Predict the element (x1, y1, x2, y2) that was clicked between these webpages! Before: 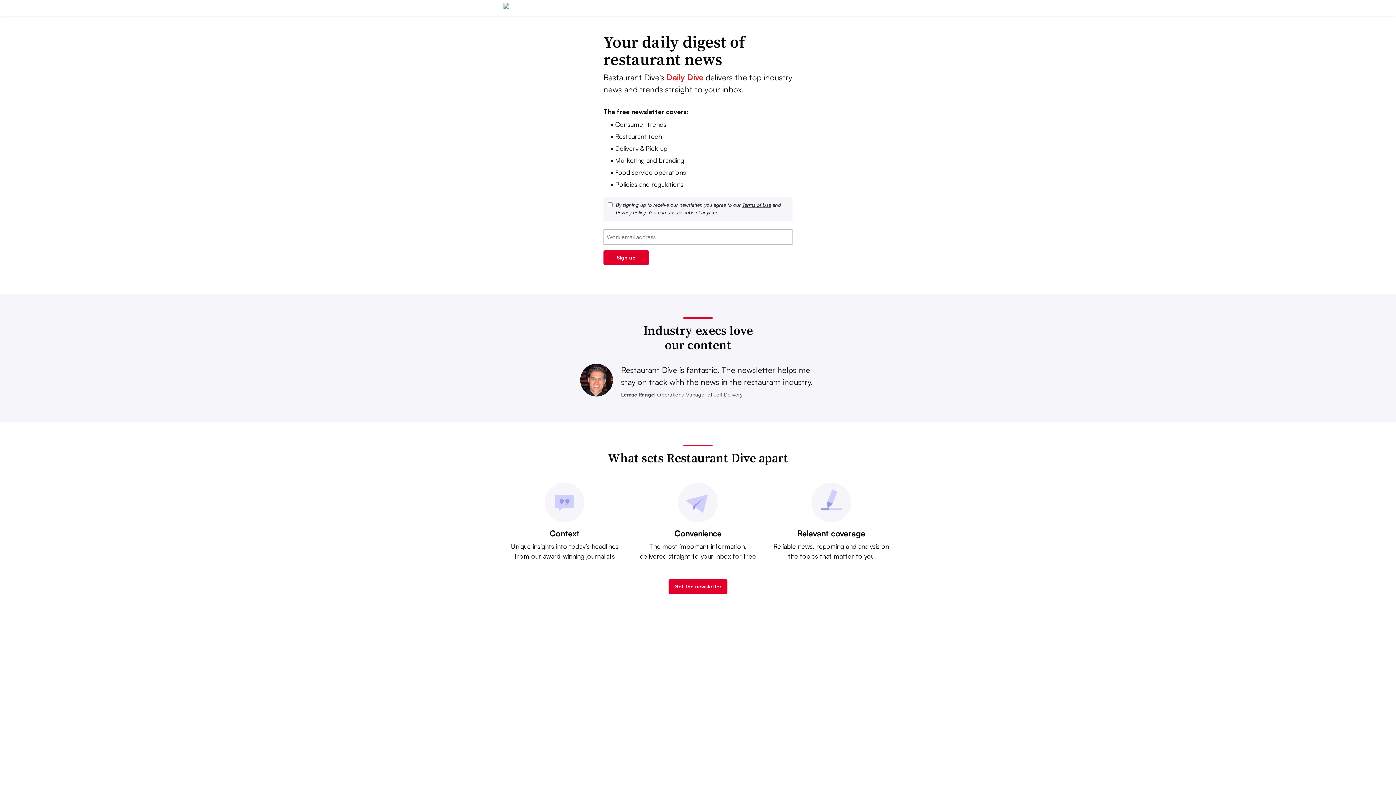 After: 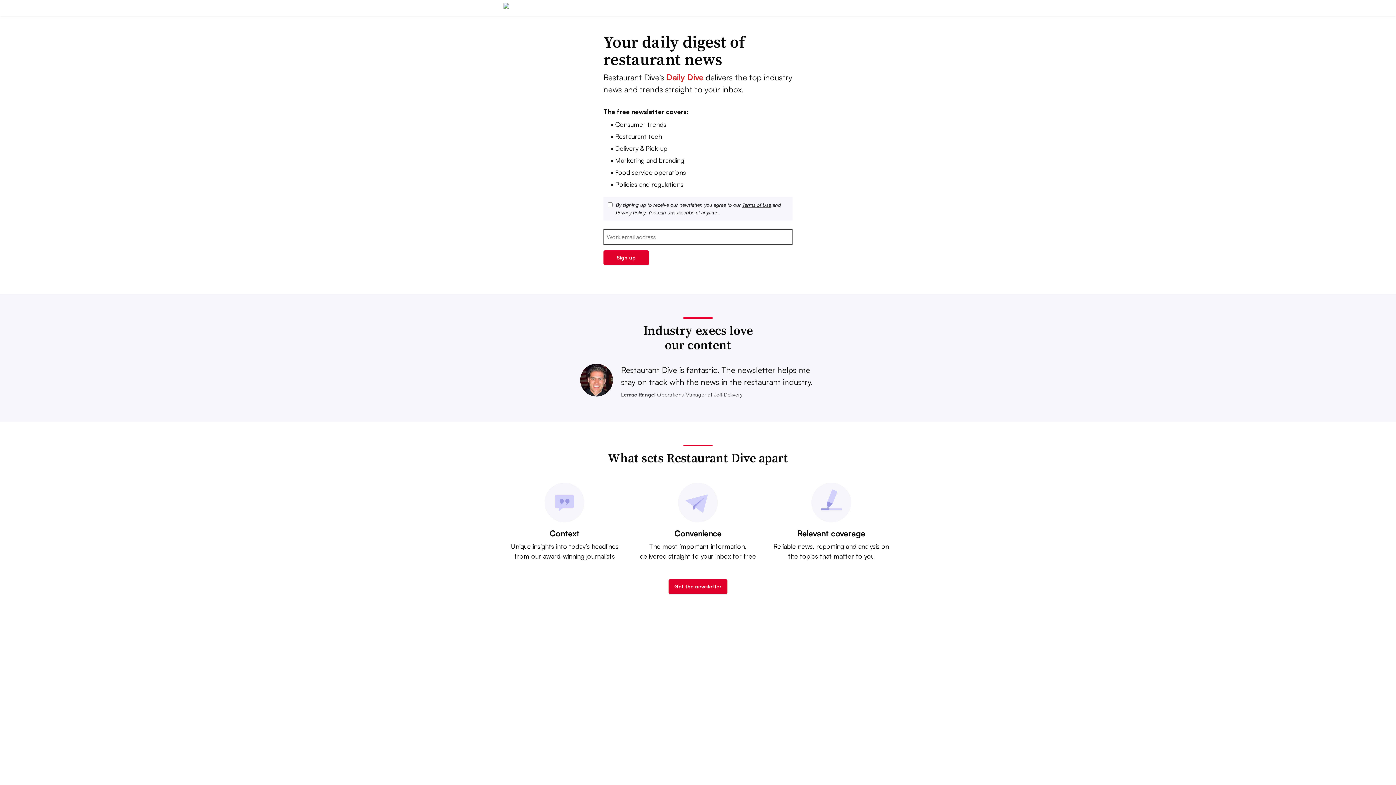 Action: bbox: (668, 579, 727, 594) label: Get the newsletter